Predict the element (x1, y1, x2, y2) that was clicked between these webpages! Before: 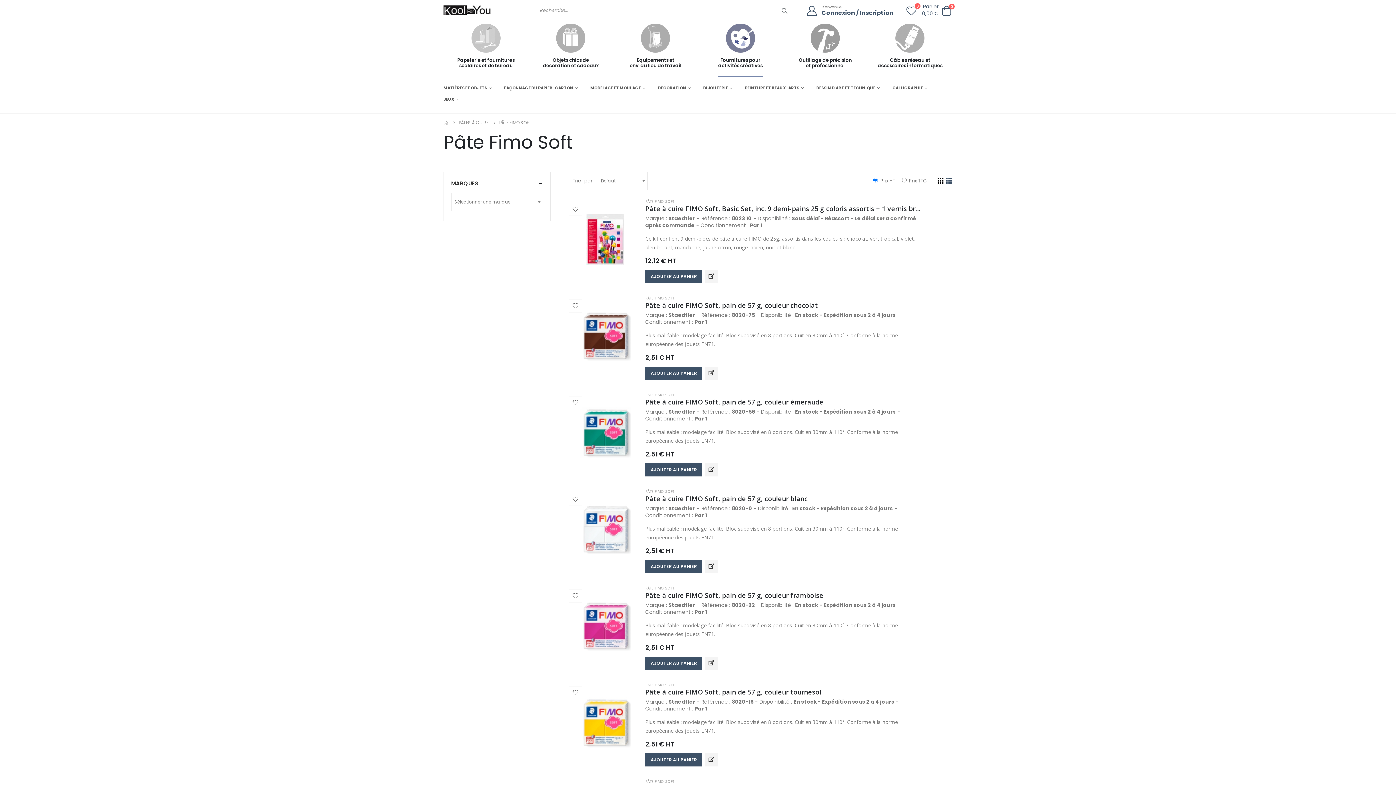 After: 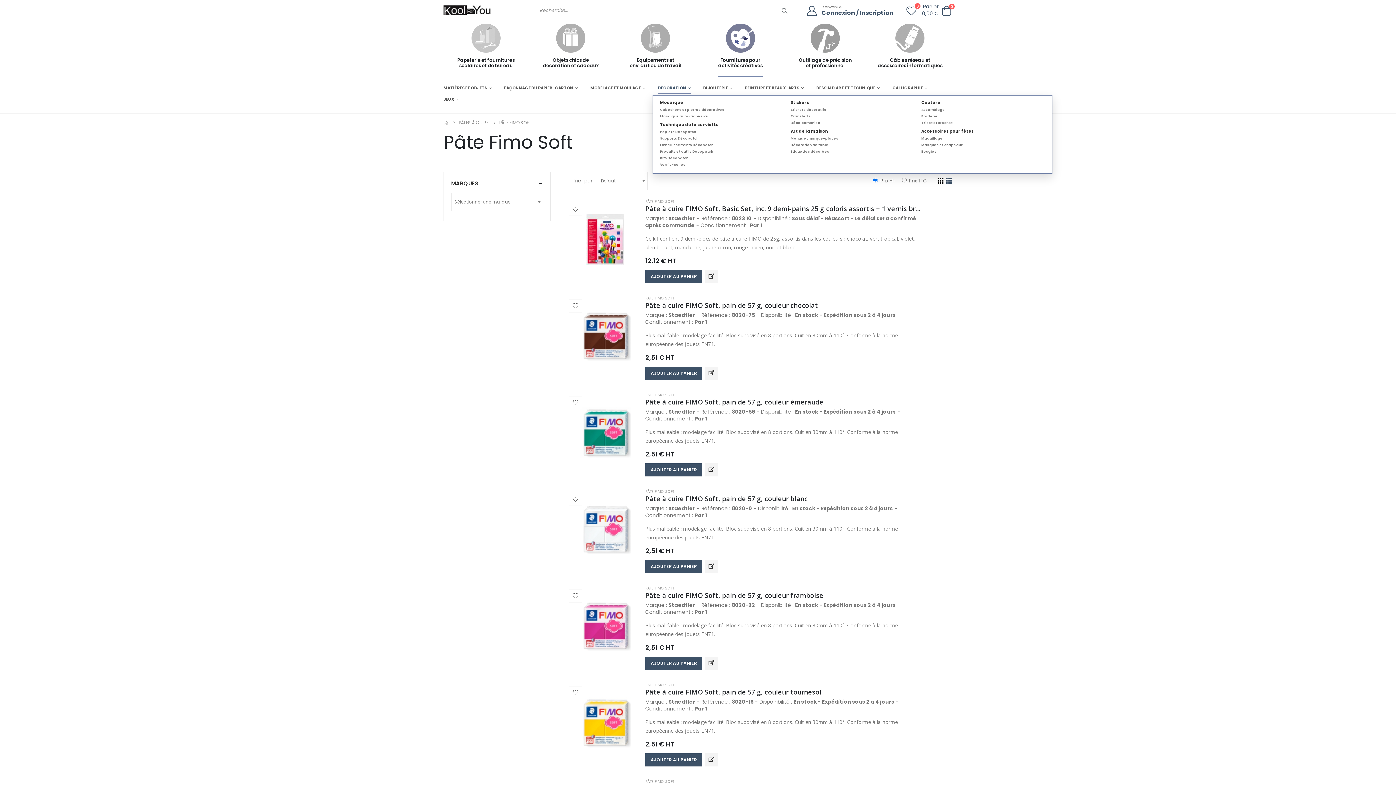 Action: bbox: (658, 84, 690, 94) label: DÉCORATION